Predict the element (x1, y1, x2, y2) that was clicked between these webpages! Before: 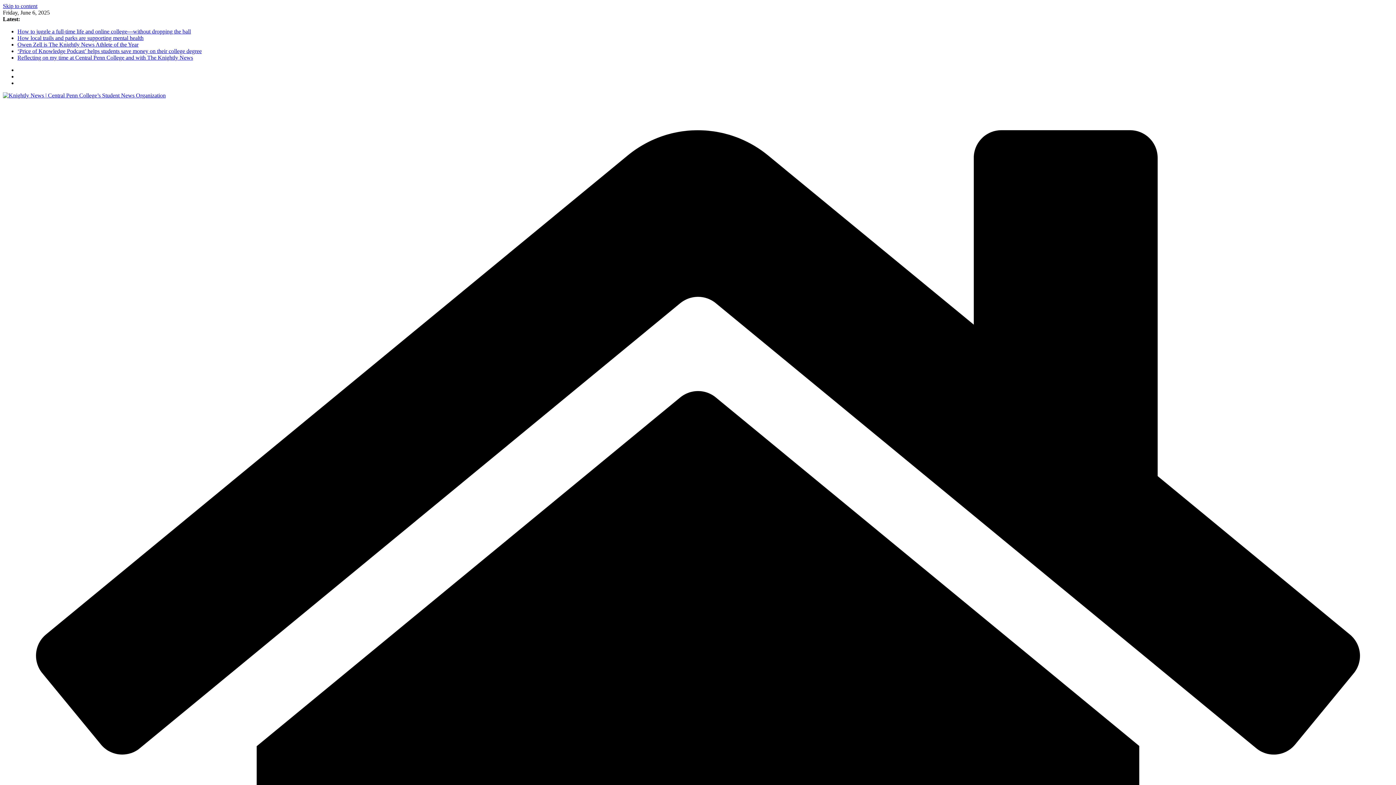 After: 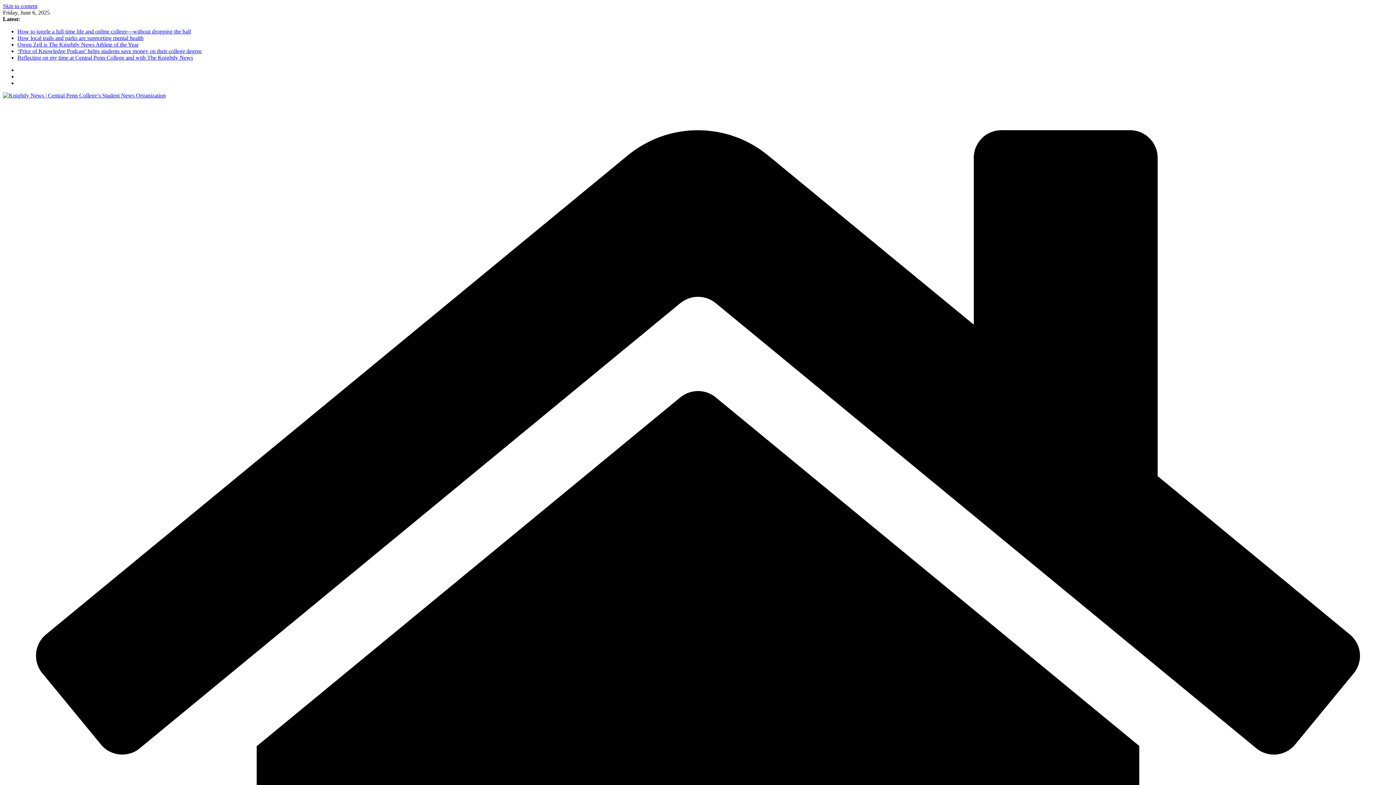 Action: label: Skip to content bbox: (2, 2, 37, 9)